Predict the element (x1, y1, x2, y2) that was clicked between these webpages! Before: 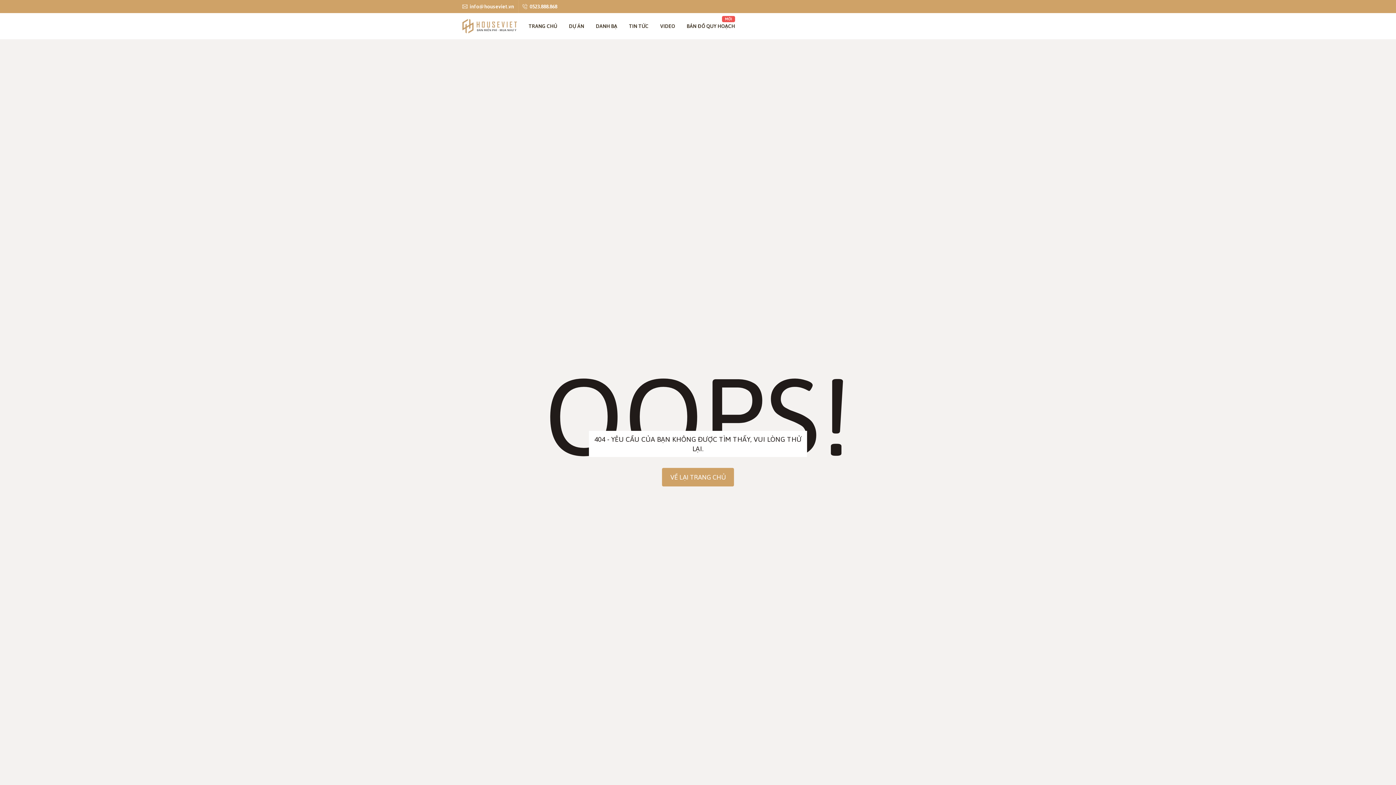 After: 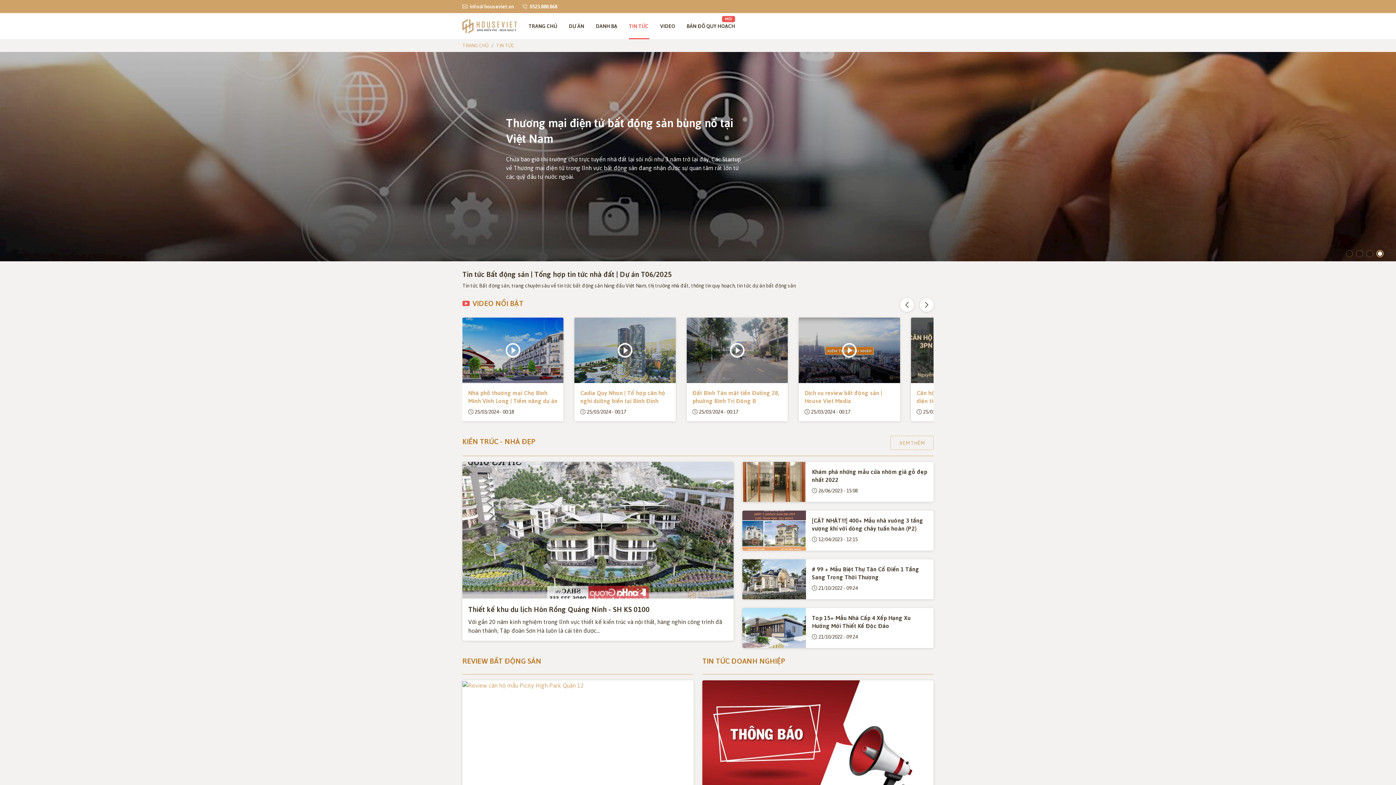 Action: bbox: (623, 13, 654, 39) label: TIN TỨC